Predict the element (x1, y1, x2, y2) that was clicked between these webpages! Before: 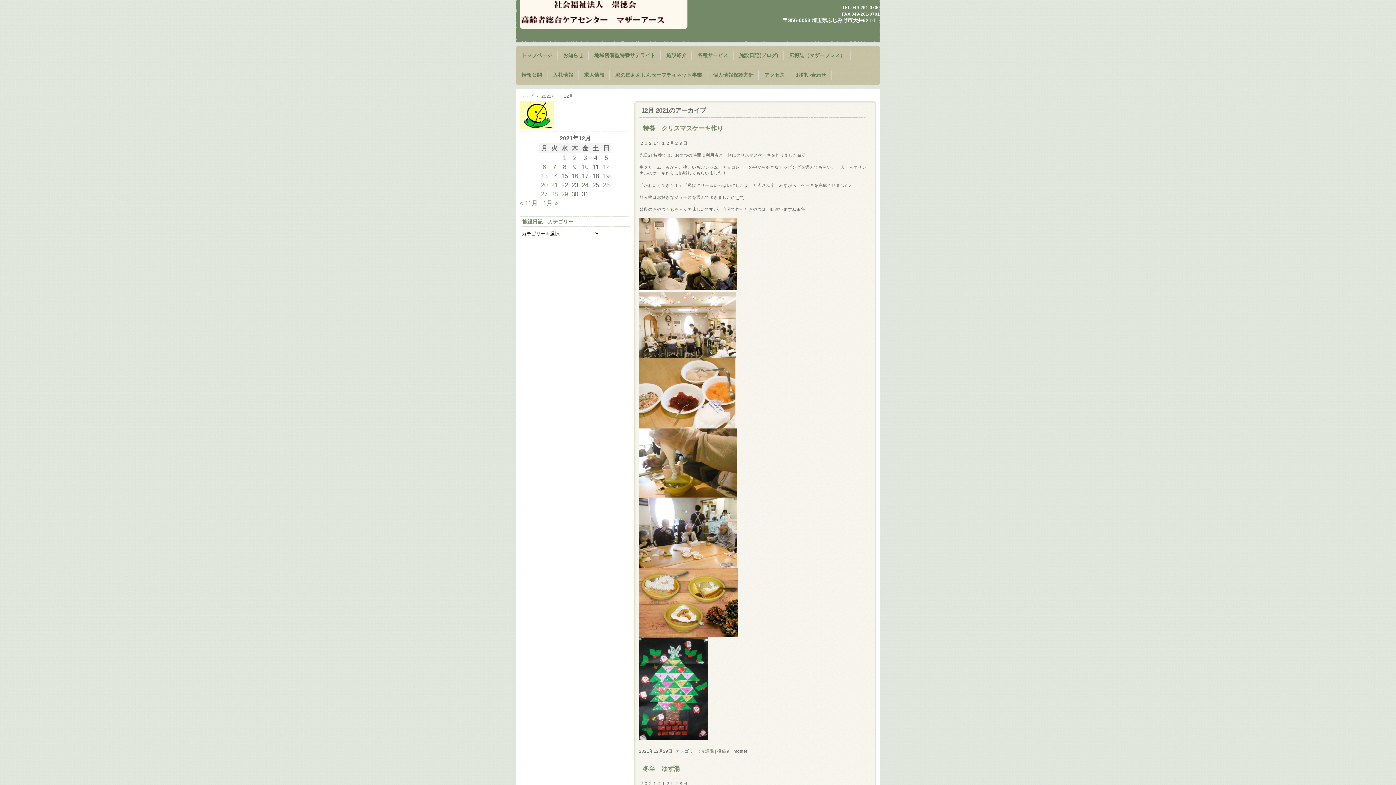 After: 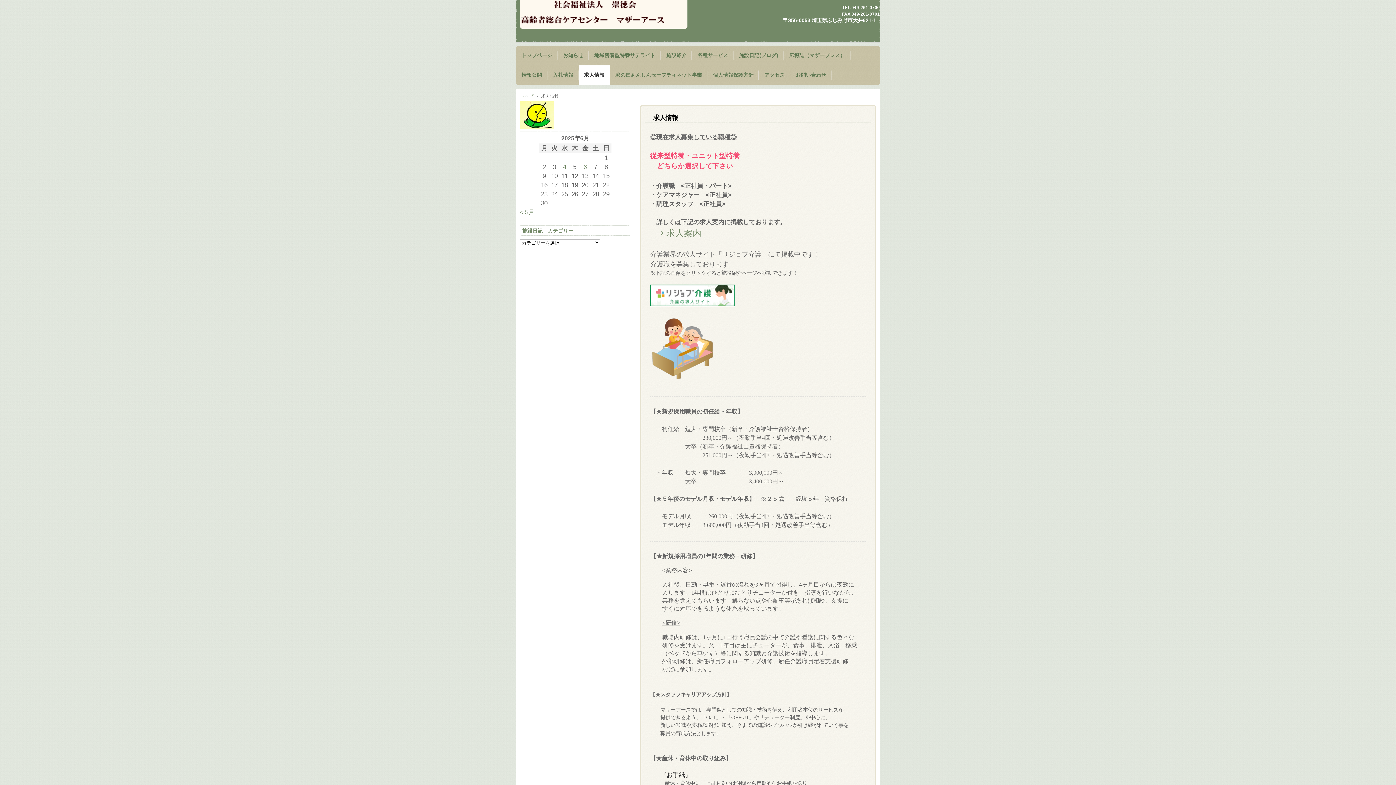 Action: label: 求人情報 bbox: (578, 65, 610, 85)